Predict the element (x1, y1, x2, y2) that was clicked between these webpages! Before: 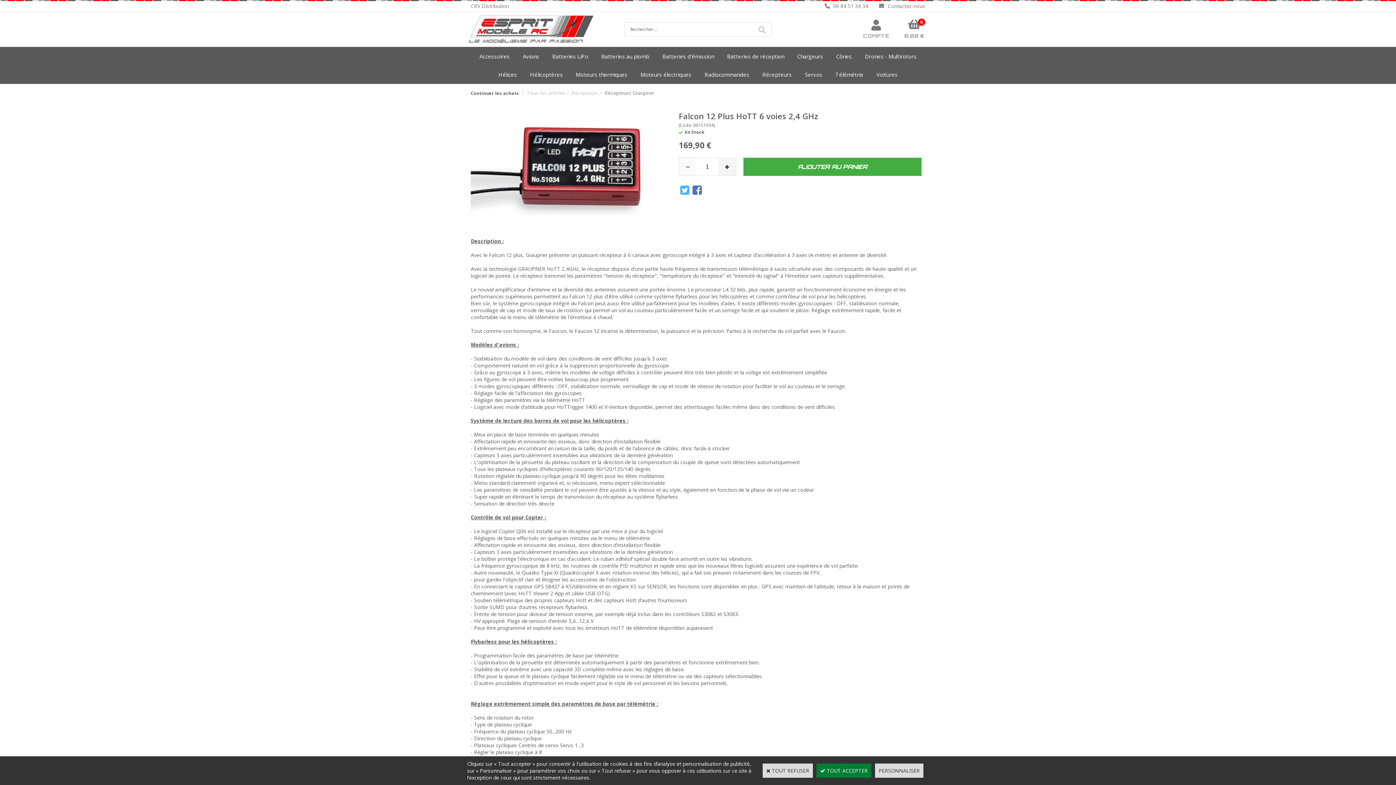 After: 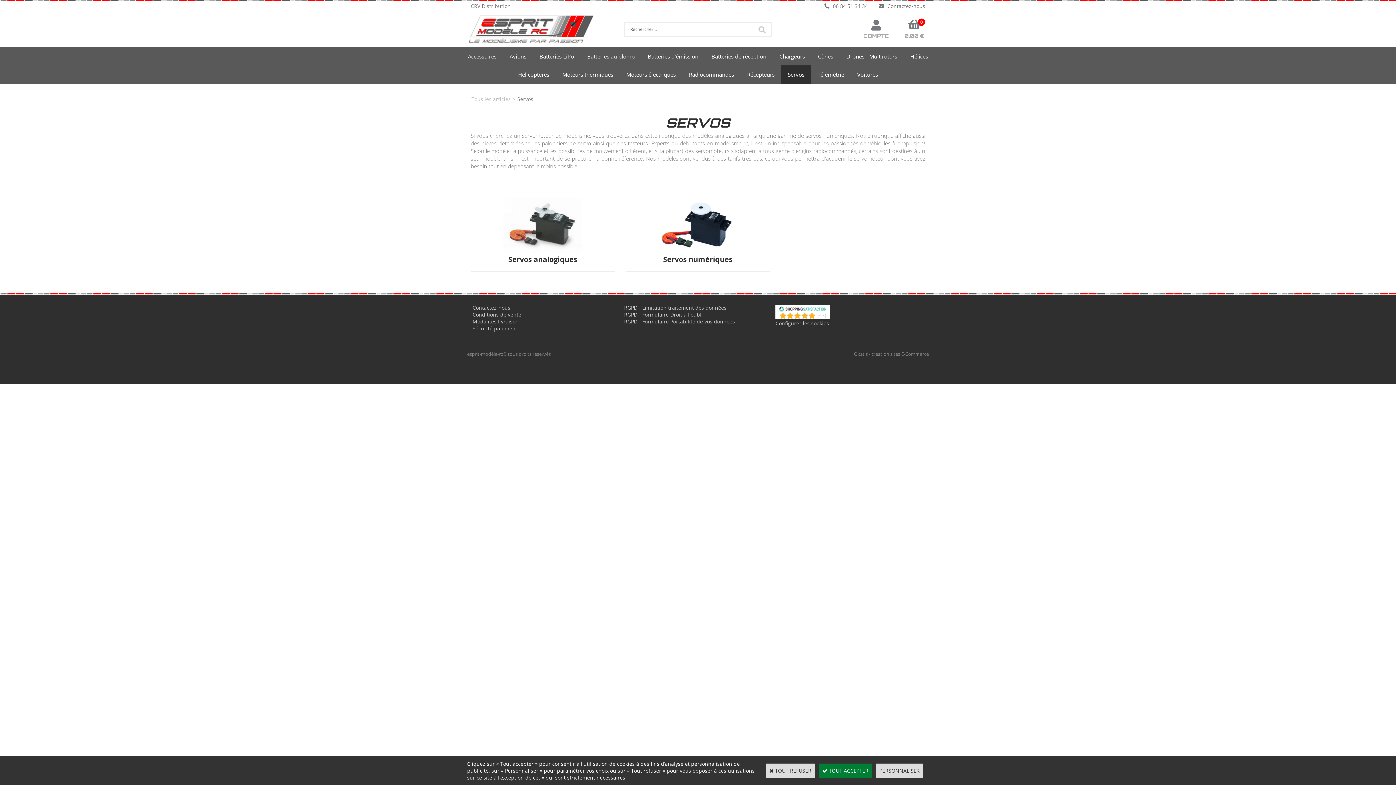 Action: bbox: (798, 65, 829, 83) label: Servos